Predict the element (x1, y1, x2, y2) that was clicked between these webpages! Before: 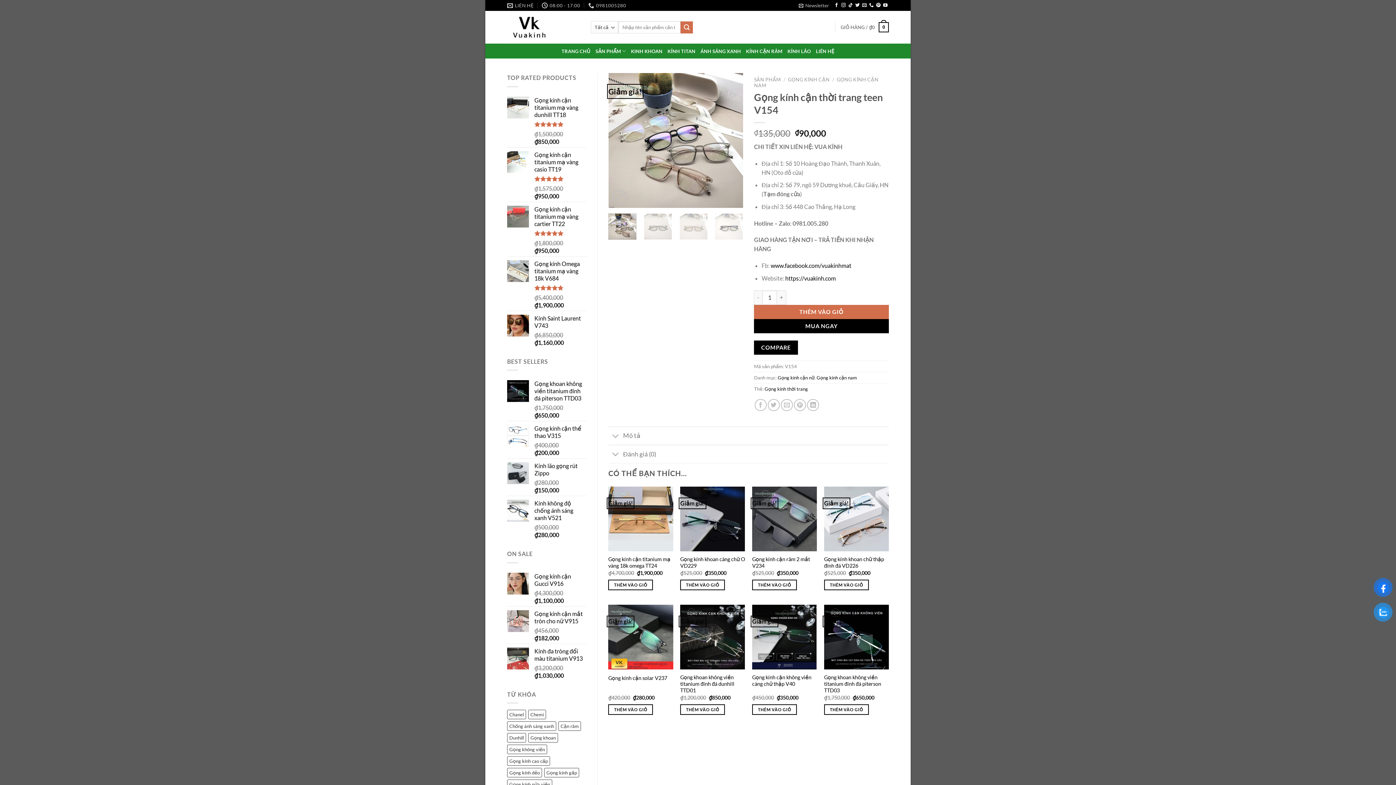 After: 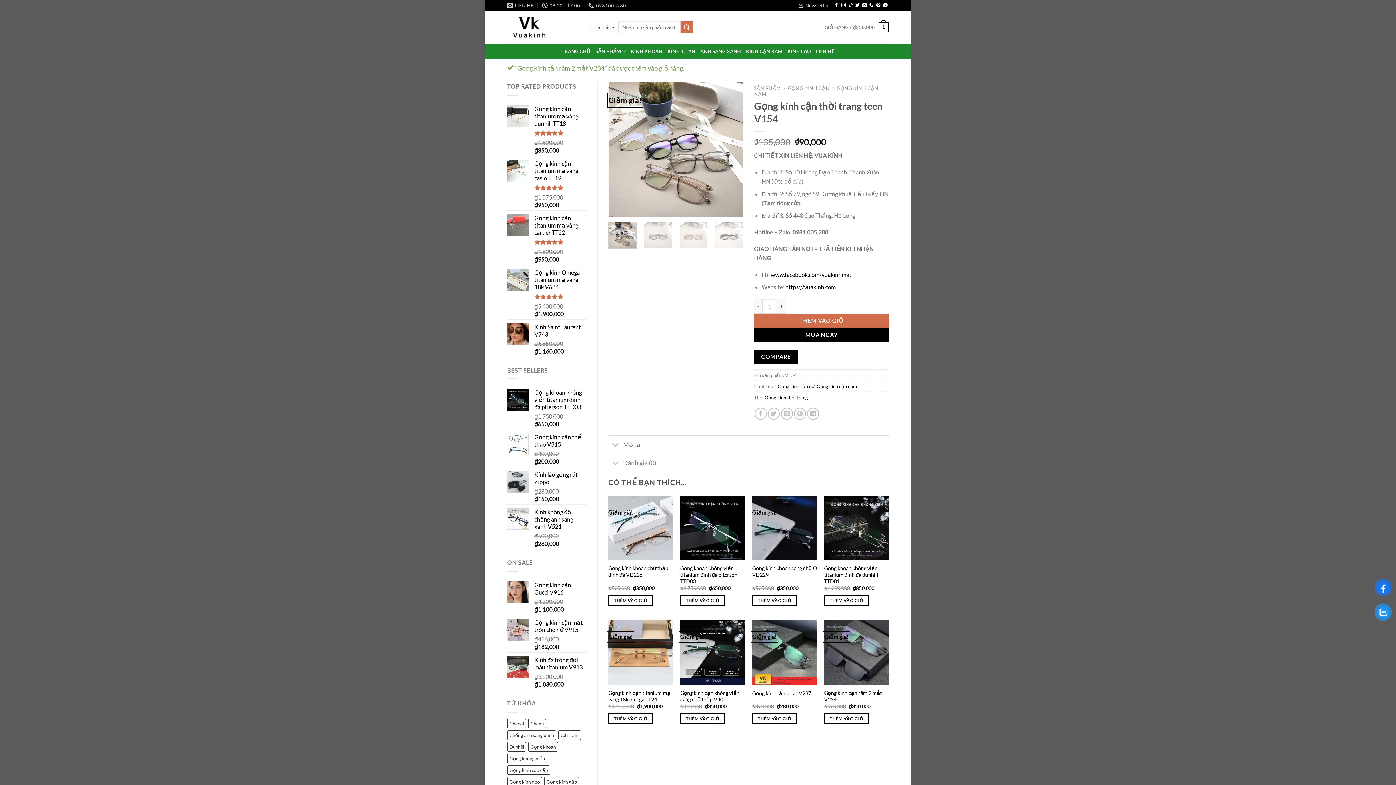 Action: label: Thêm vào giỏ hàng: “Gọng kính cận râm 2 mắt V234” bbox: (752, 580, 797, 590)